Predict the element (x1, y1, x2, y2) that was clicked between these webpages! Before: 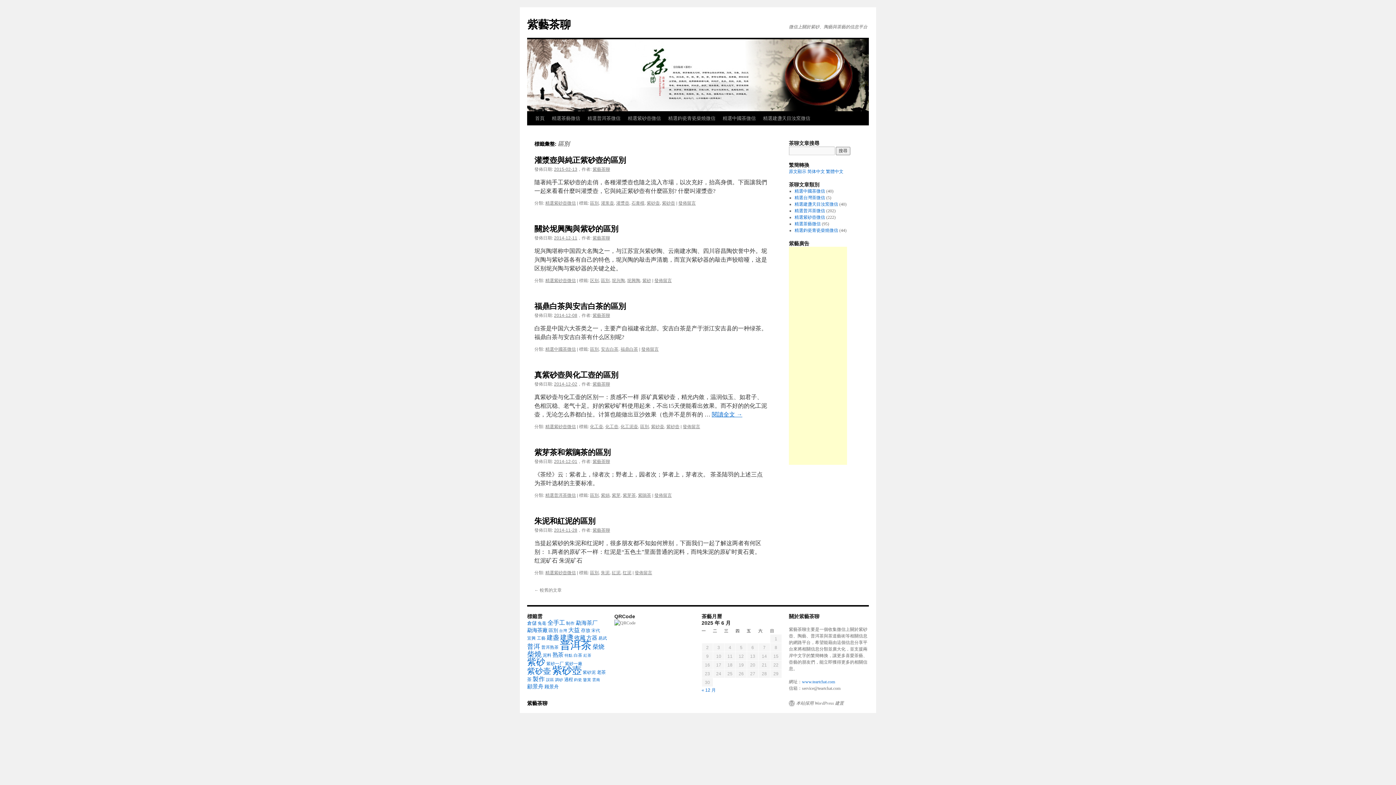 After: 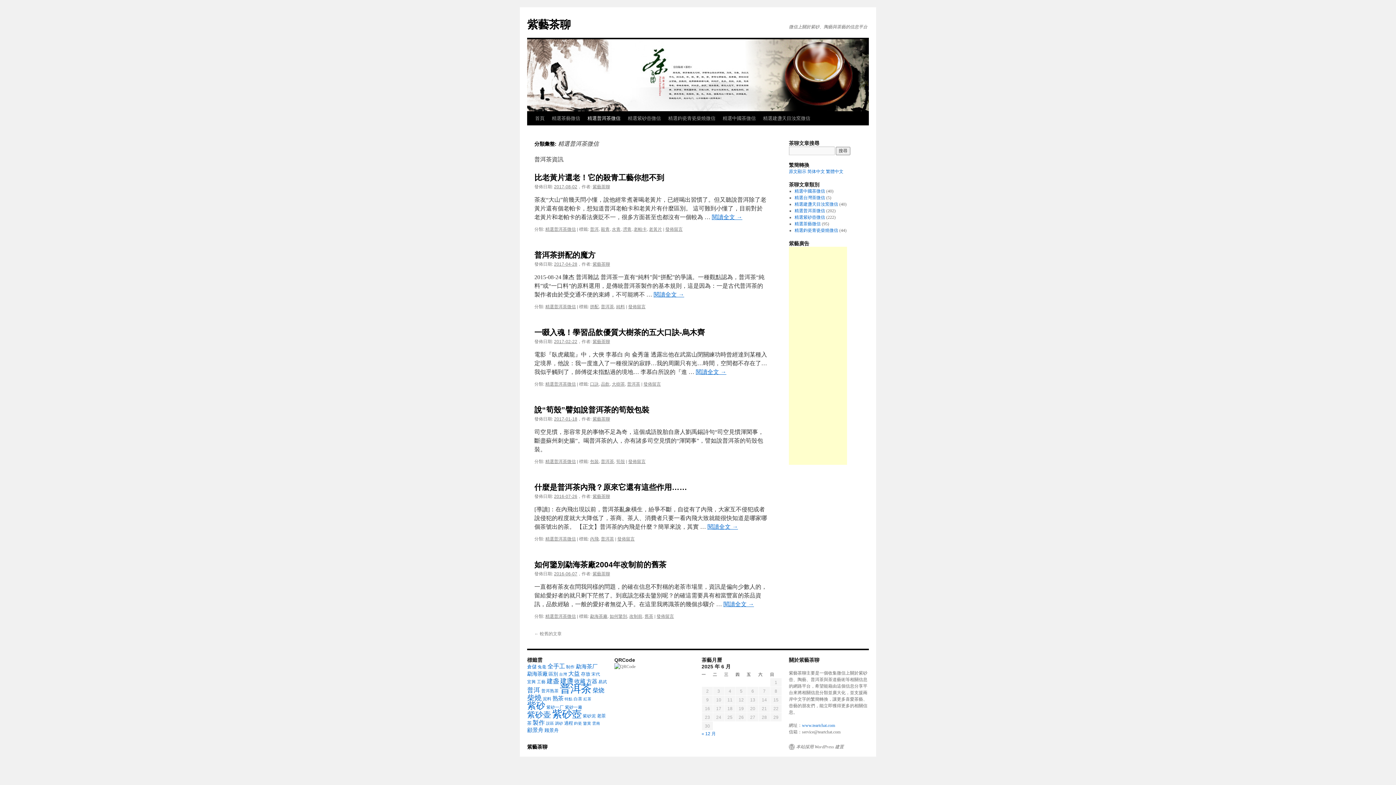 Action: bbox: (794, 208, 825, 213) label: 精選普洱茶微信